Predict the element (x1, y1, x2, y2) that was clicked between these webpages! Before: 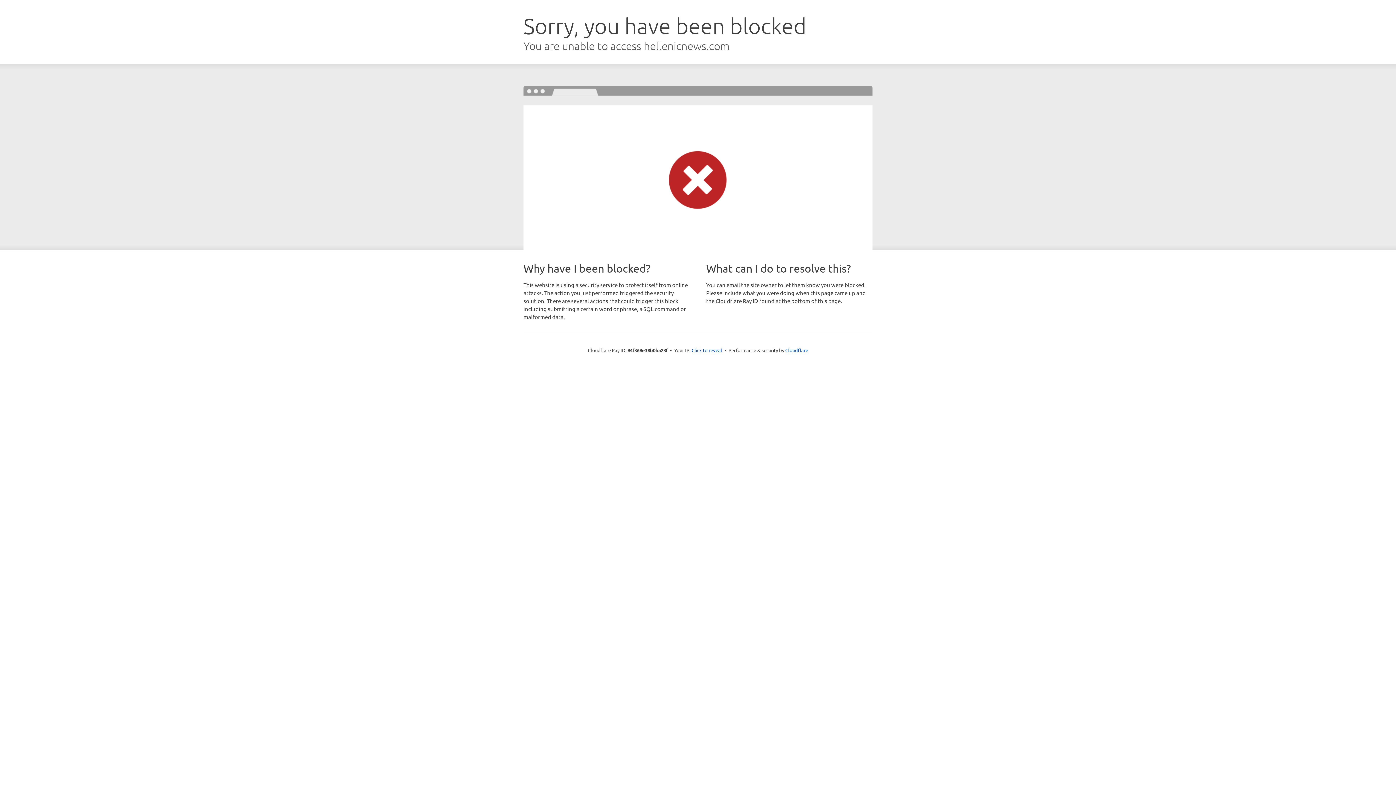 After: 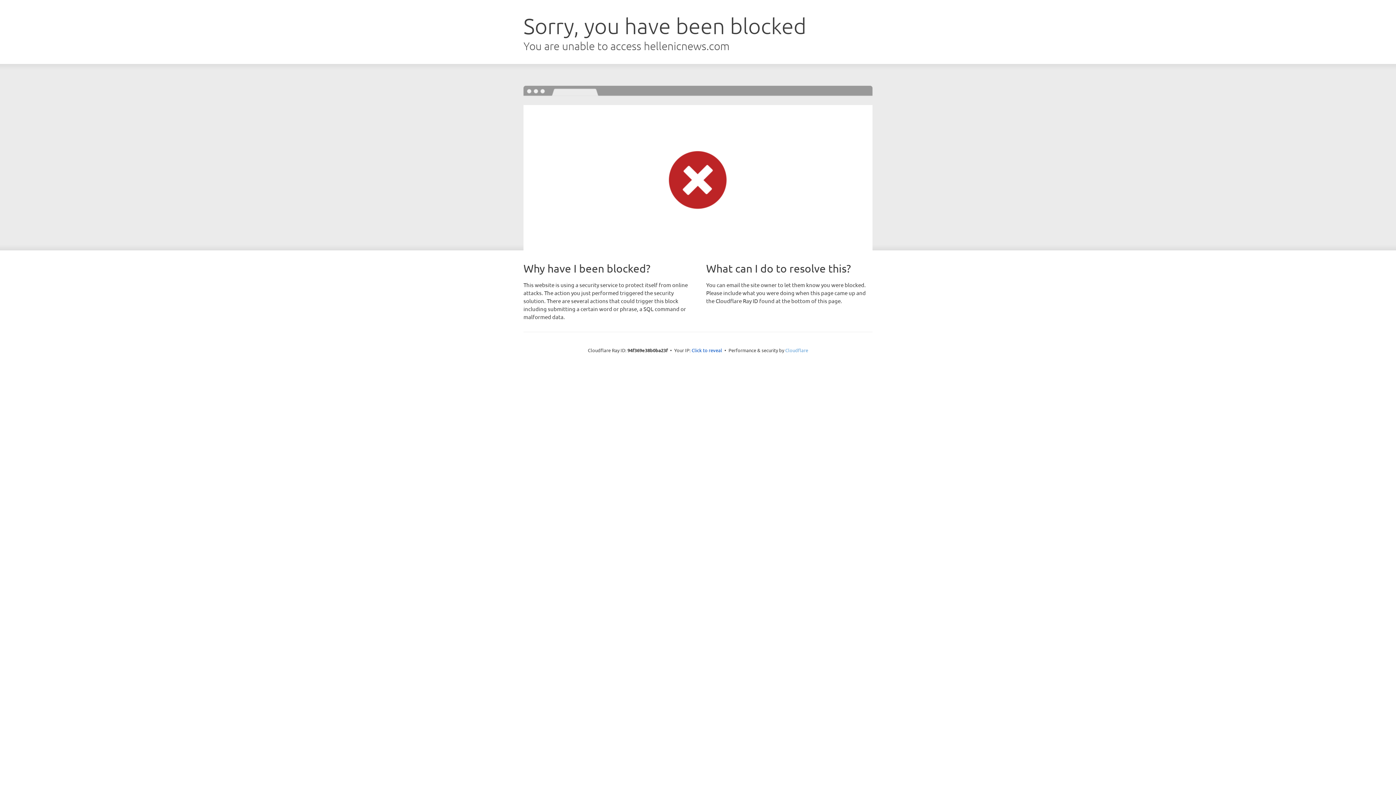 Action: label: Cloudflare bbox: (785, 347, 808, 353)